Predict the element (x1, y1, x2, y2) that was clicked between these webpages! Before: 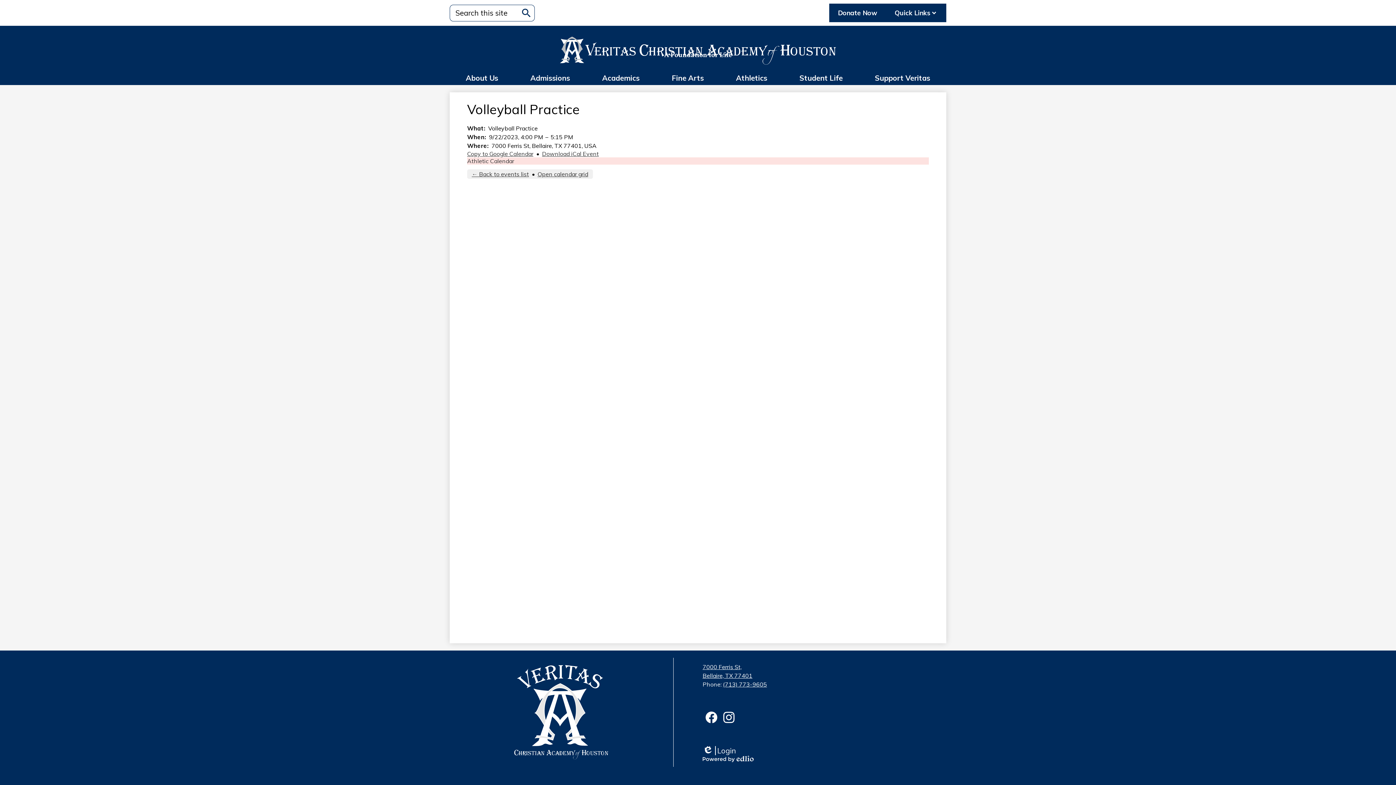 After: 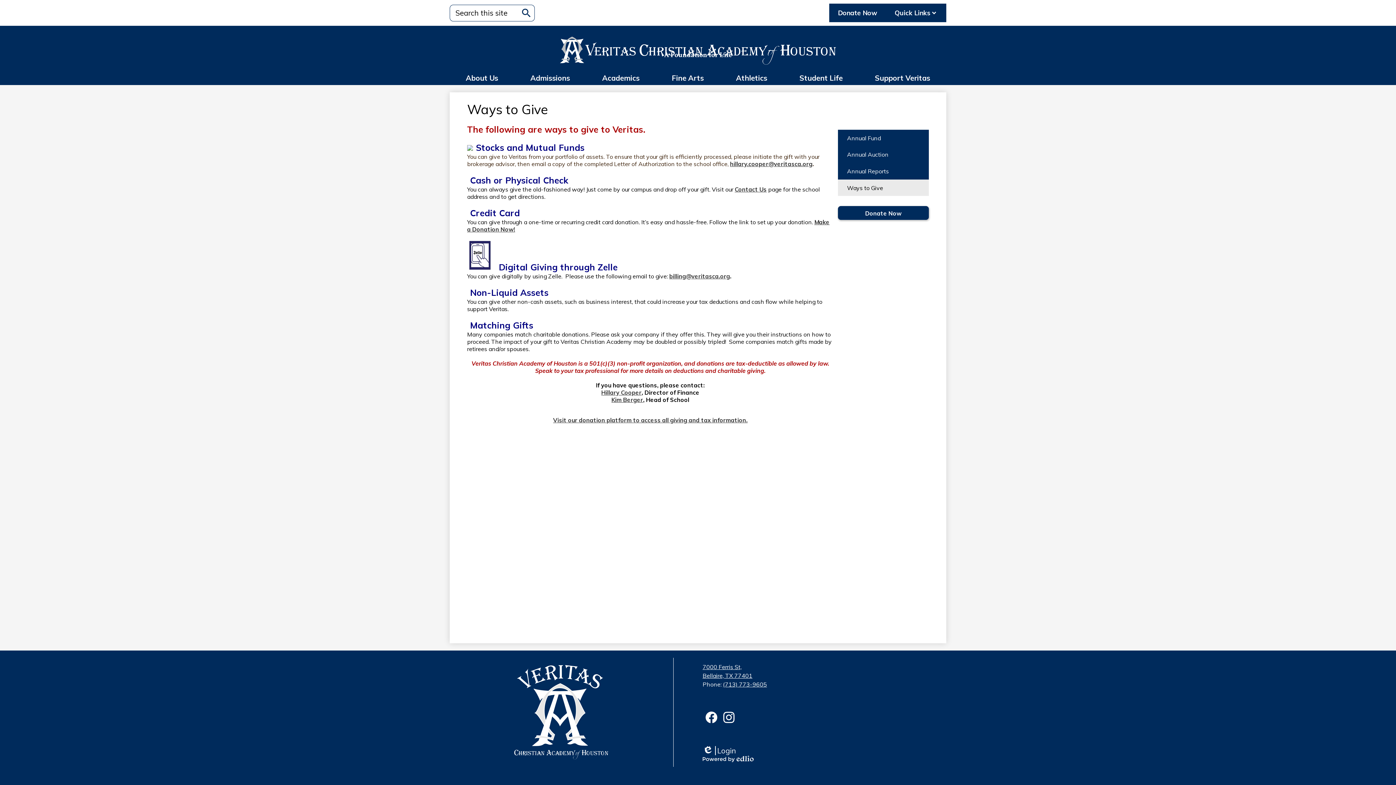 Action: label: Donate Now bbox: (829, 3, 886, 22)